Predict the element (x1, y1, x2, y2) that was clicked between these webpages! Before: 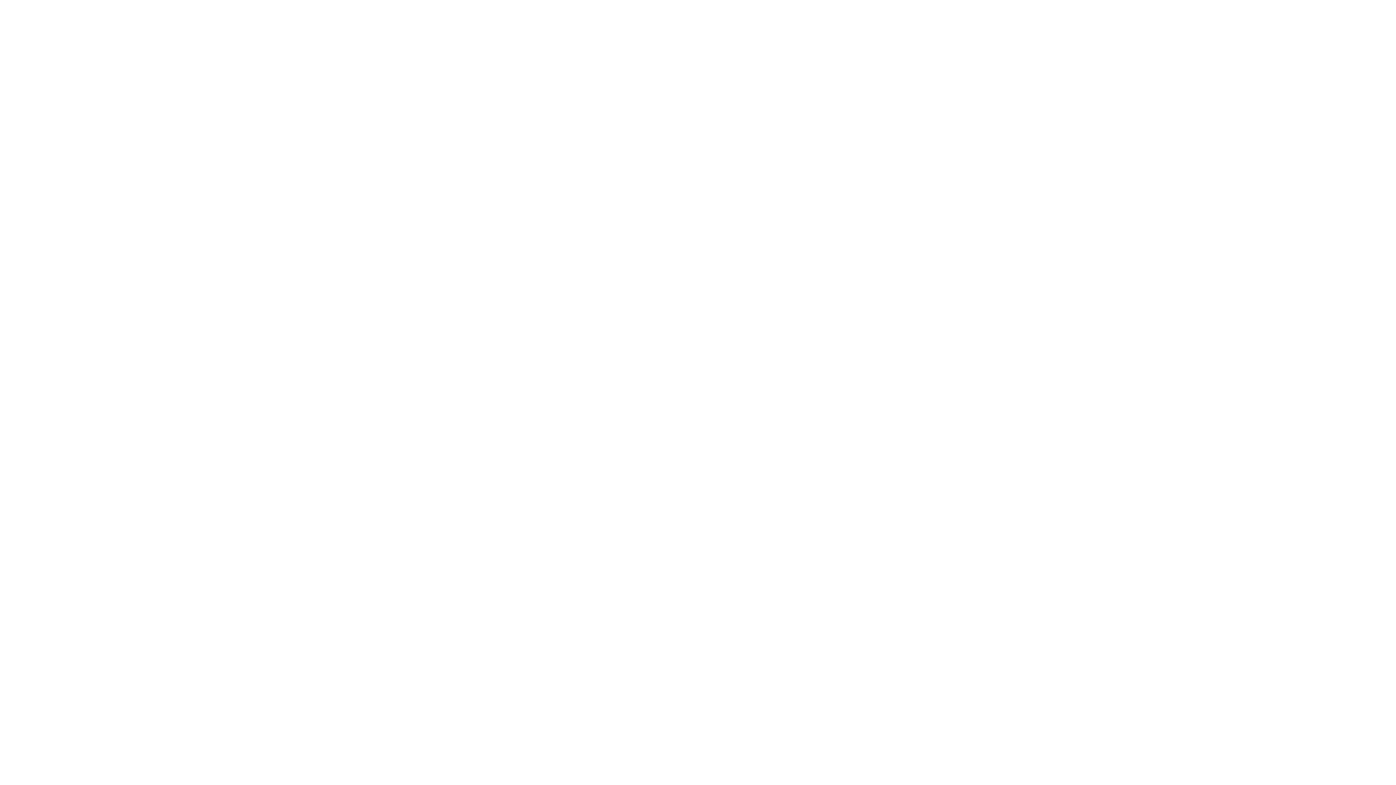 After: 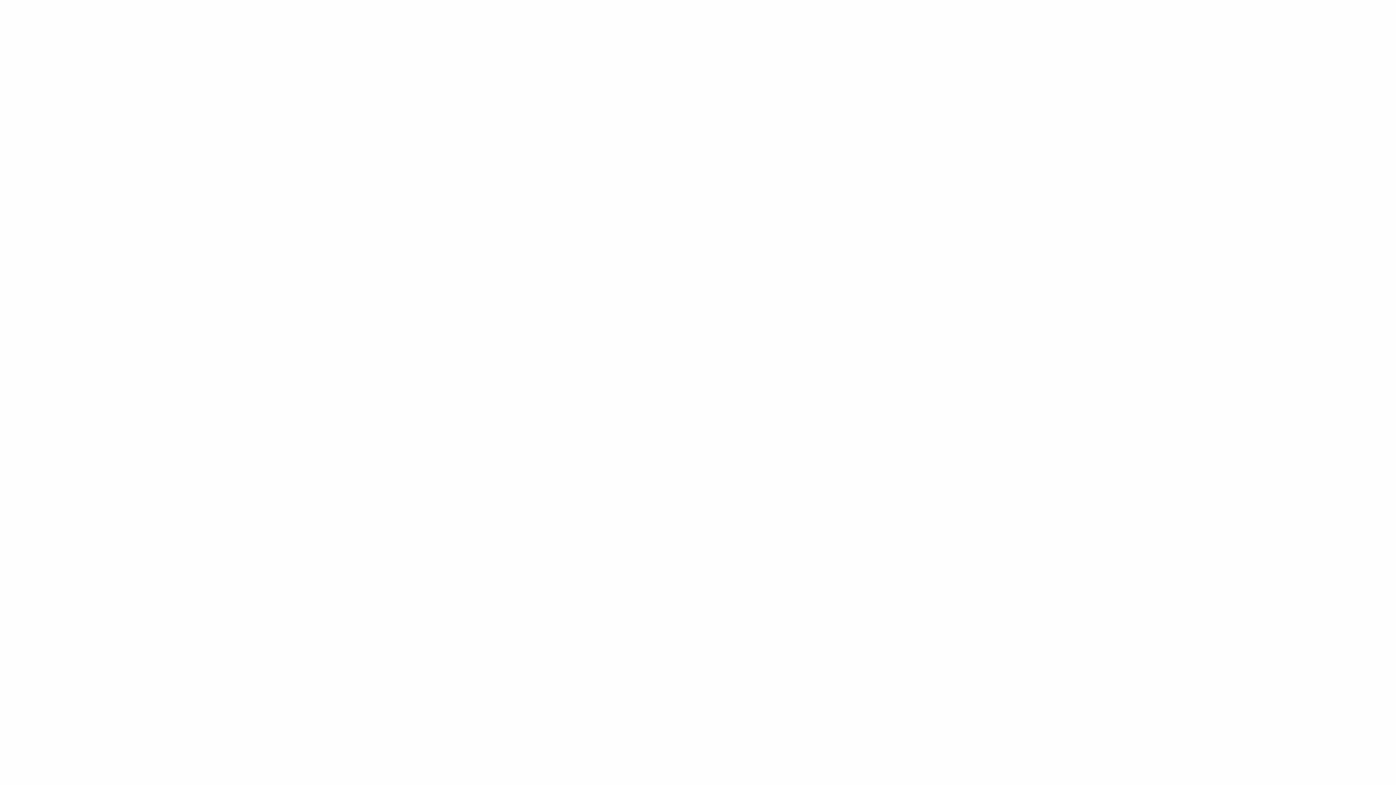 Action: label: Tell Me a Story: Celebrating the Magic of Storytelling in March bbox: (847, 432, 910, 456)